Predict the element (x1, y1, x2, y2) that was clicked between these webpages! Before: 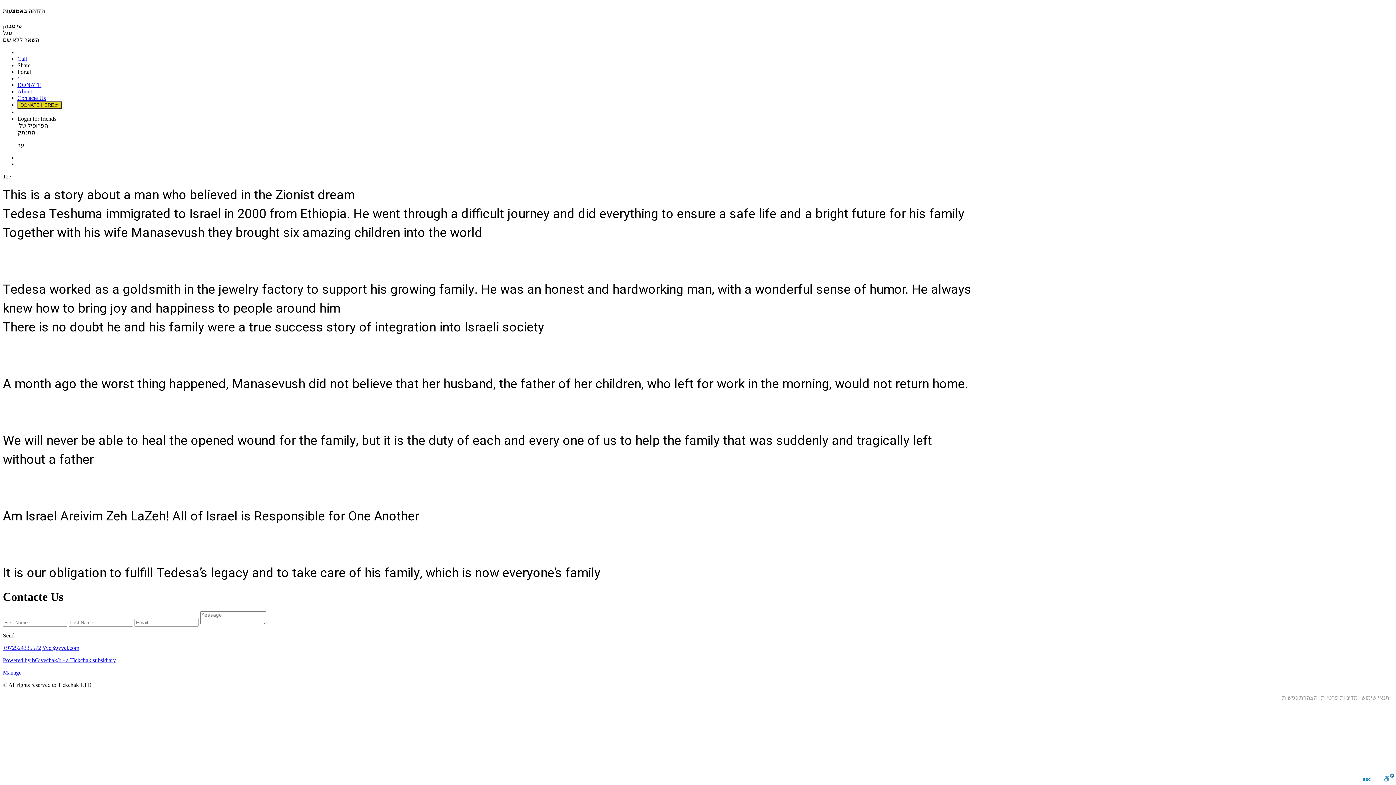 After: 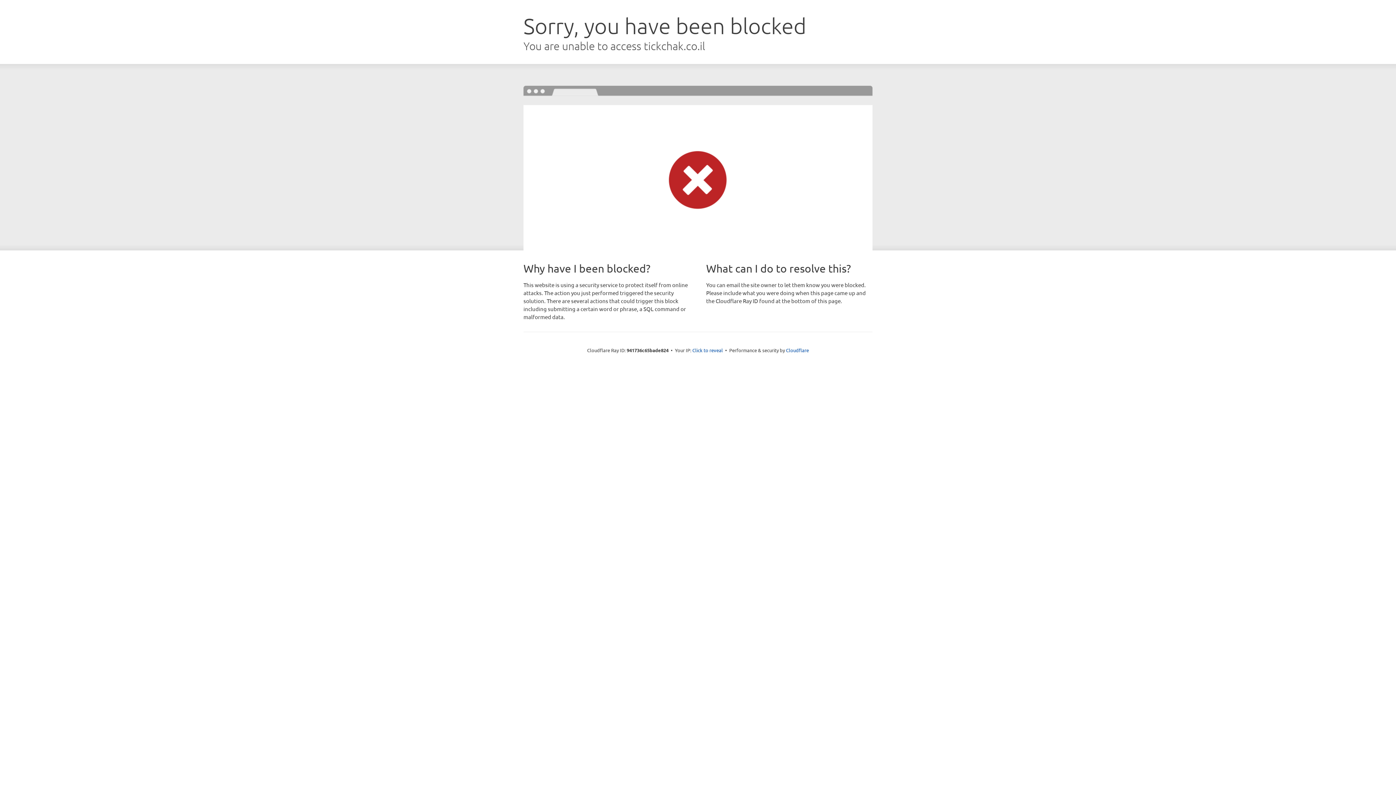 Action: label: Manage bbox: (2, 669, 21, 676)